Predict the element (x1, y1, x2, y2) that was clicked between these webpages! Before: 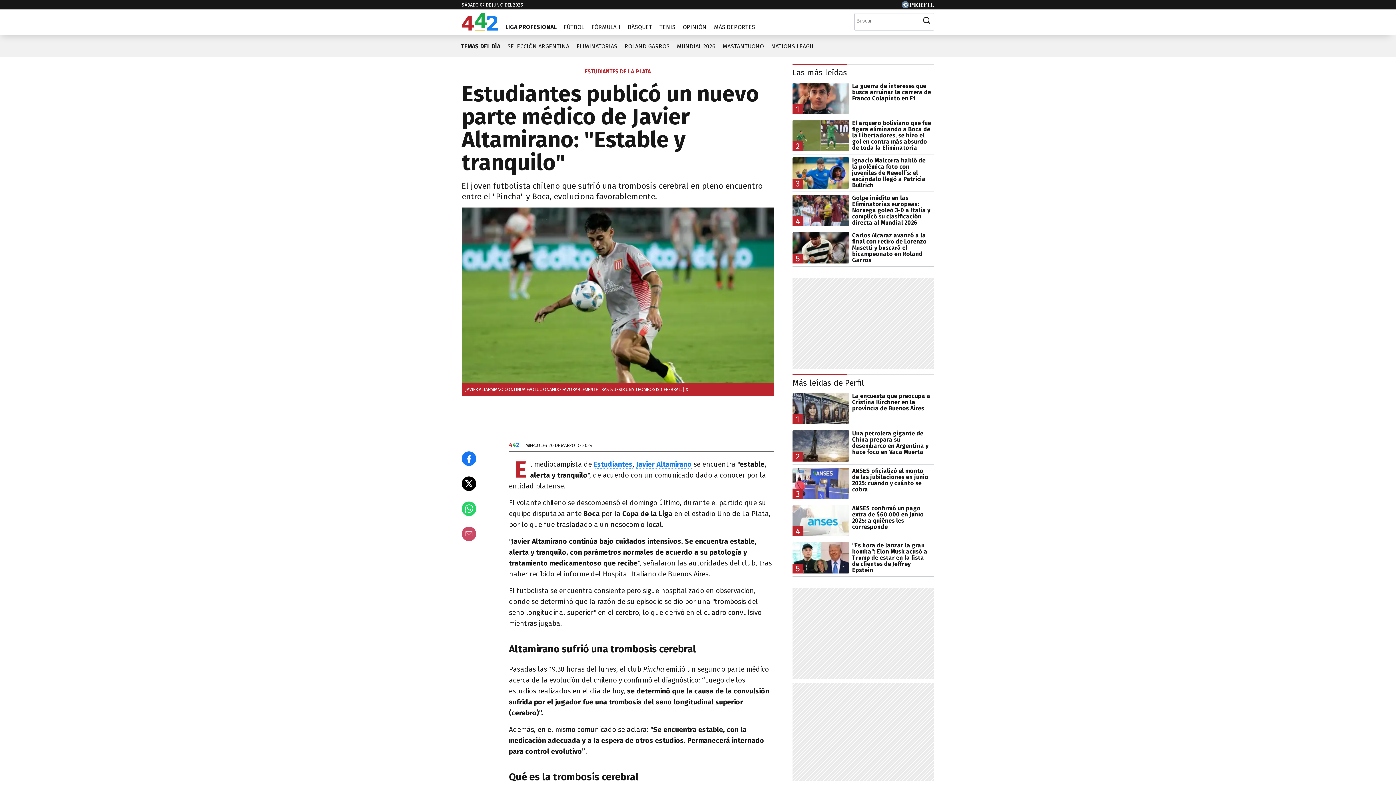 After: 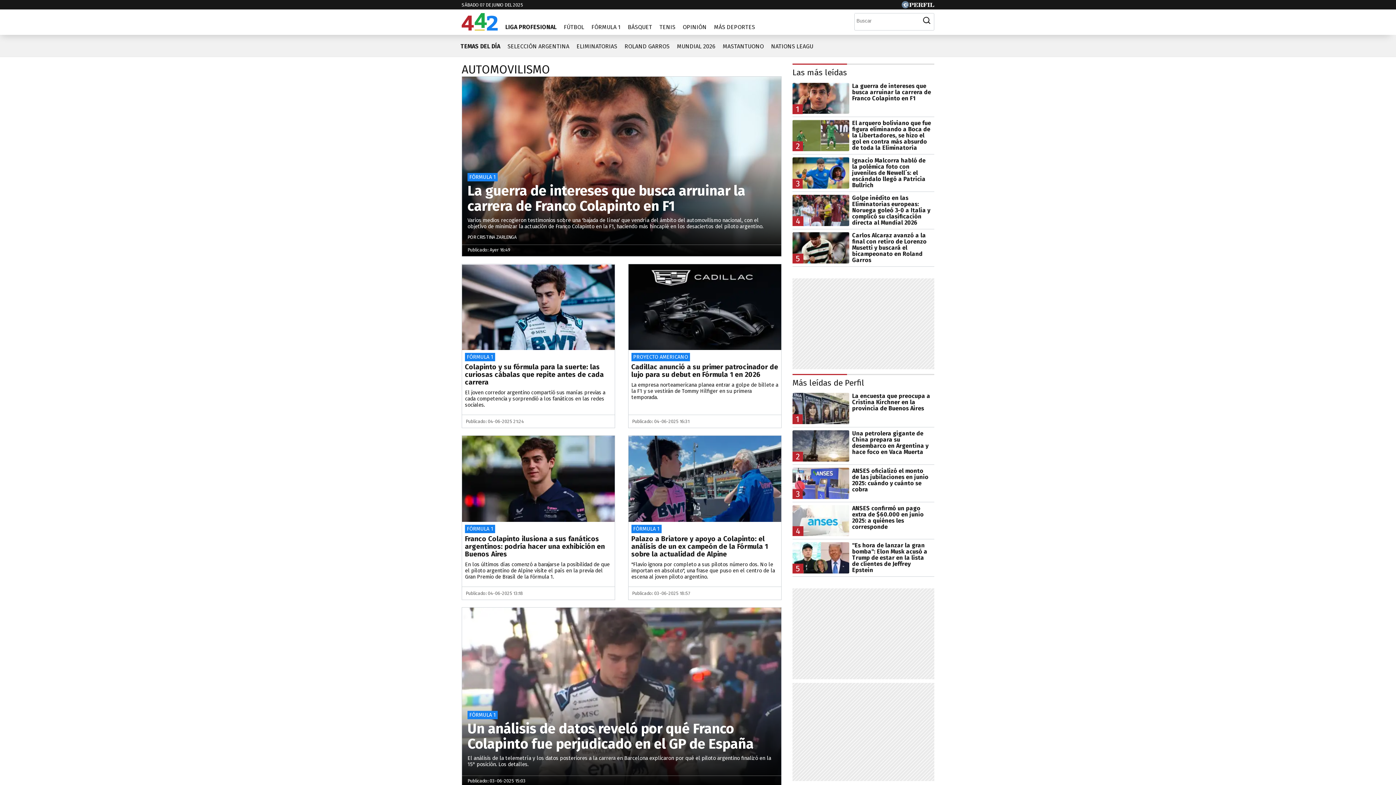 Action: bbox: (588, 18, 624, 30) label: FÓRMULA 1